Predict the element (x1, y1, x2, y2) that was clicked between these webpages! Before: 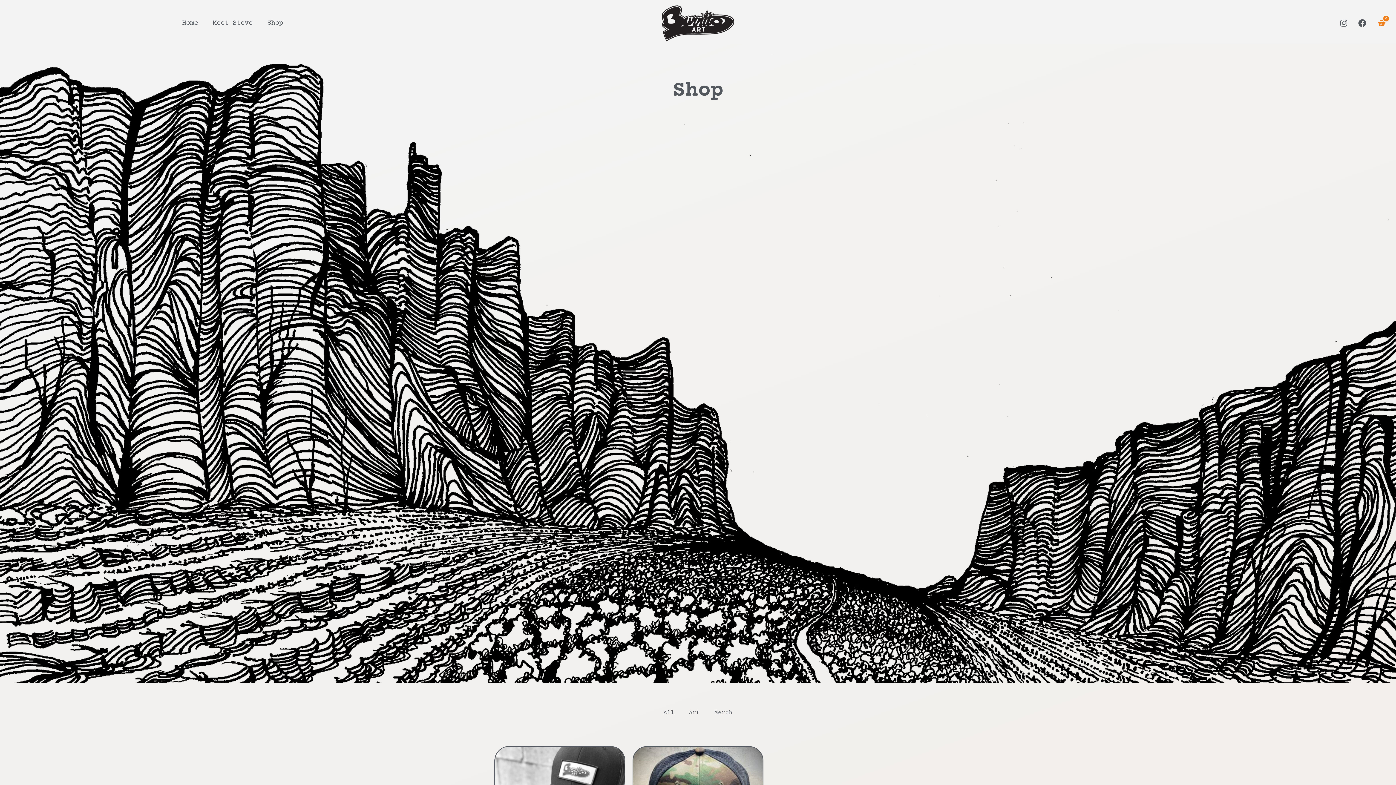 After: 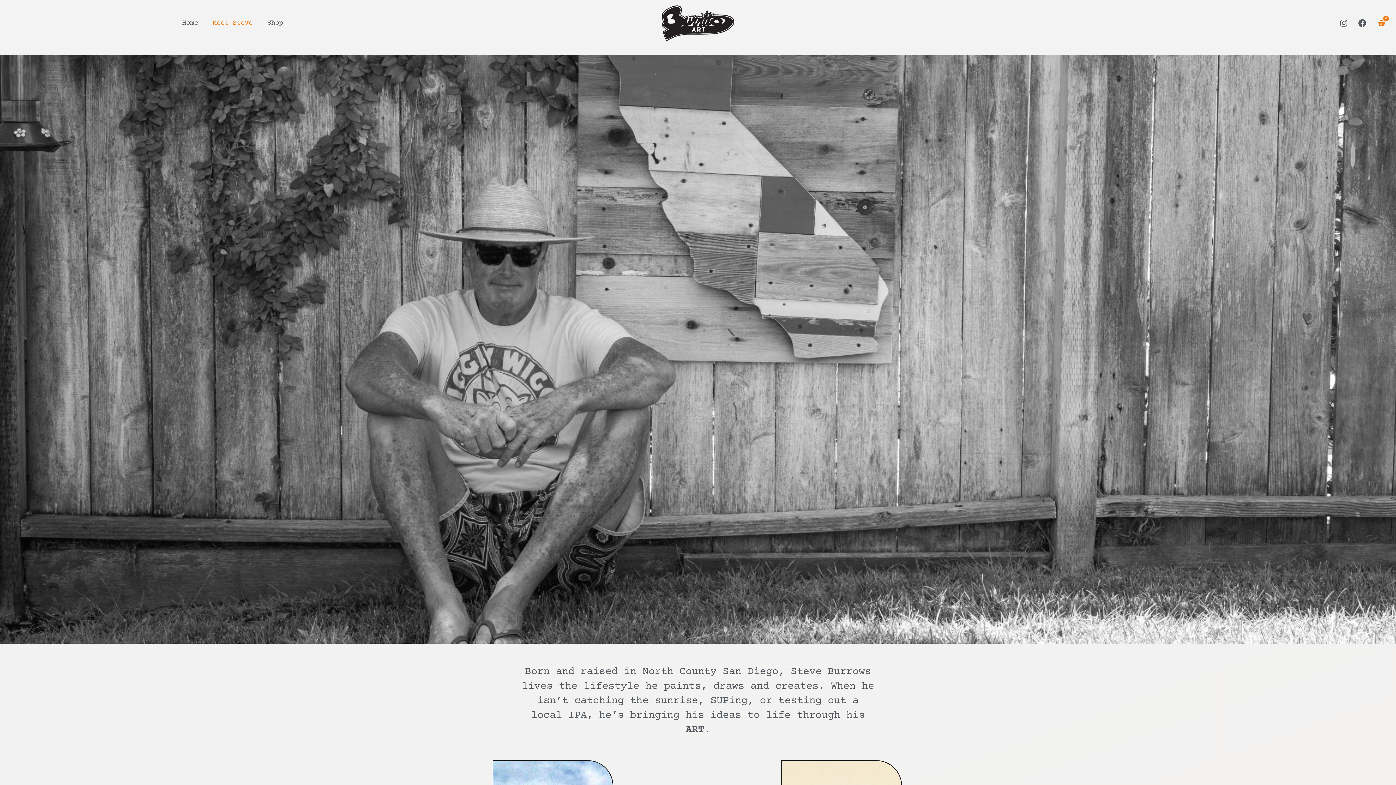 Action: bbox: (205, 13, 259, 32) label: Meet Steve